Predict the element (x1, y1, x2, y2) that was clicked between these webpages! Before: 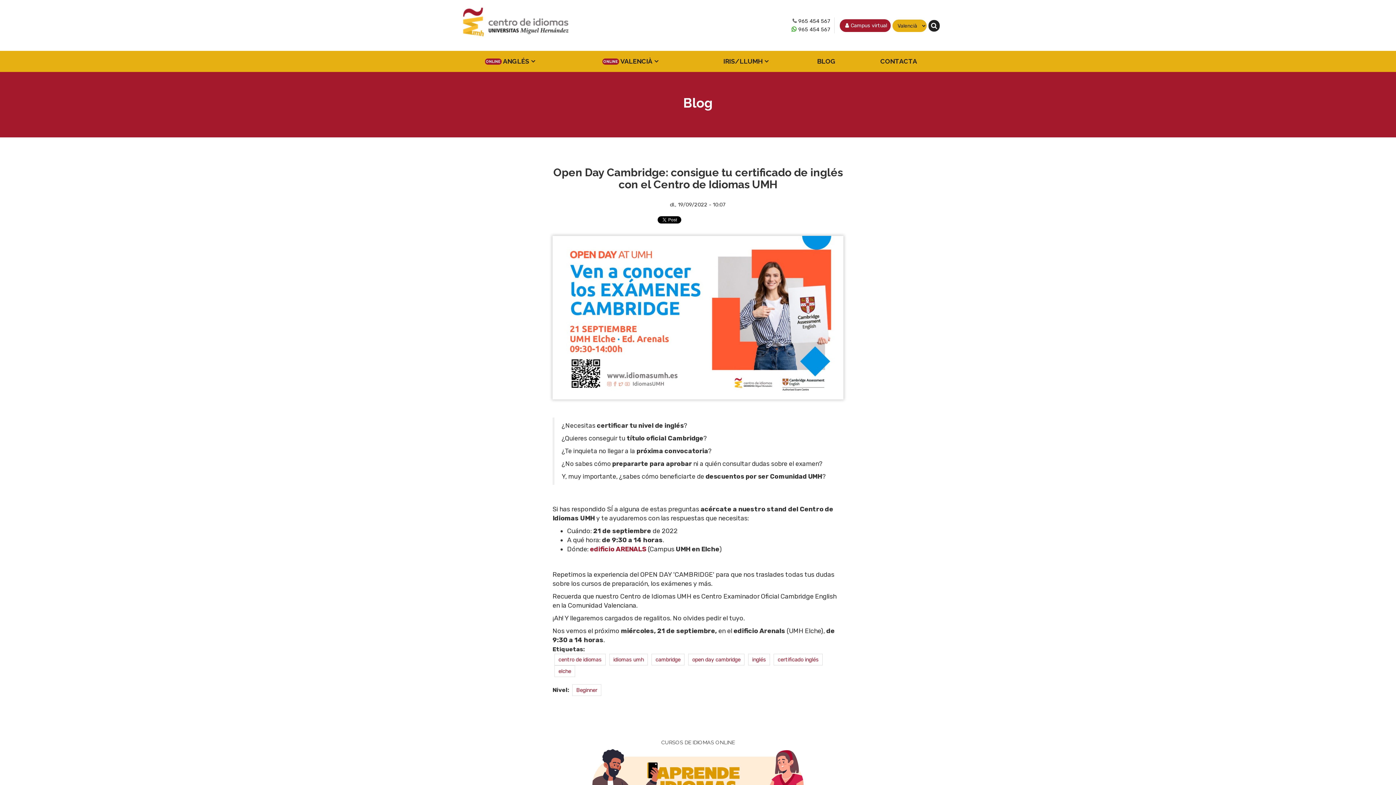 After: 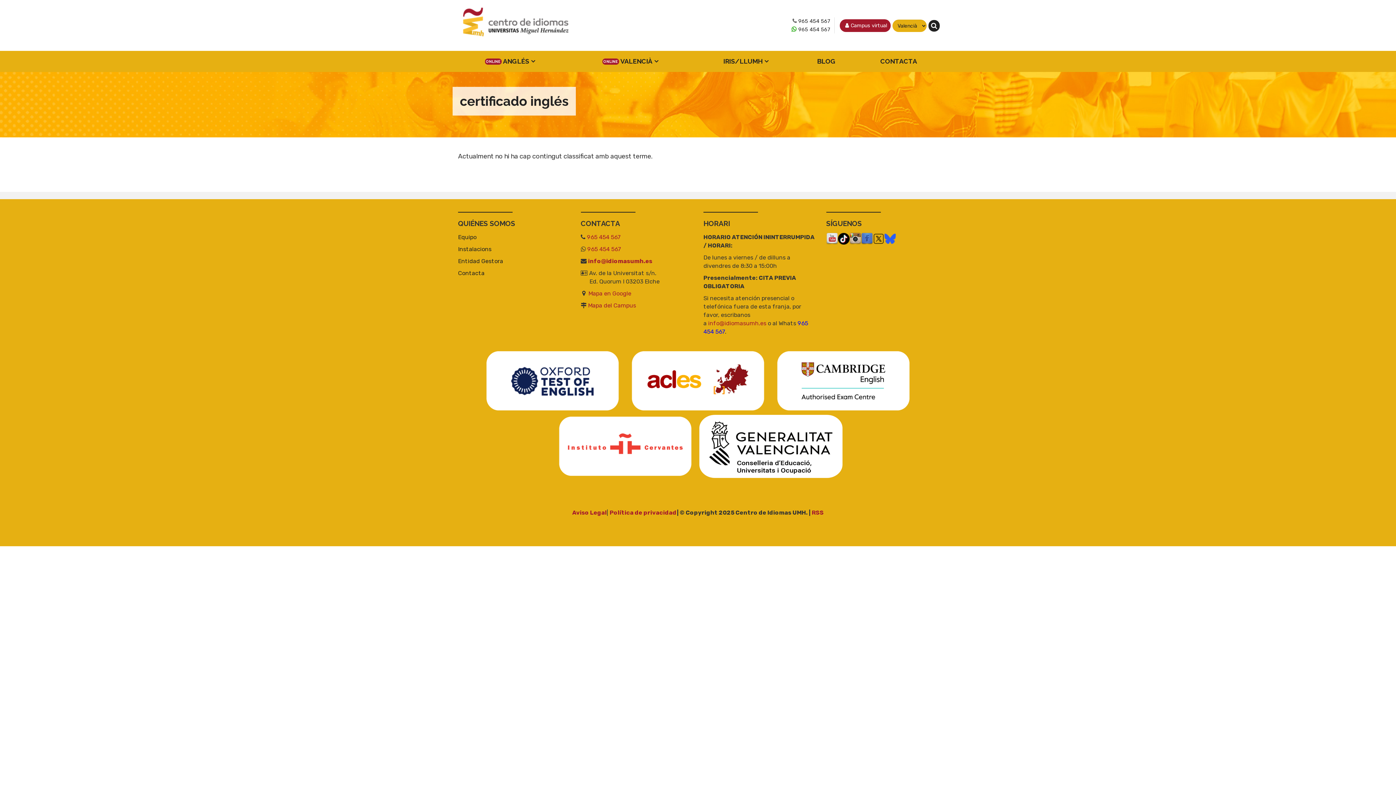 Action: bbox: (777, 656, 818, 663) label: certificado inglés